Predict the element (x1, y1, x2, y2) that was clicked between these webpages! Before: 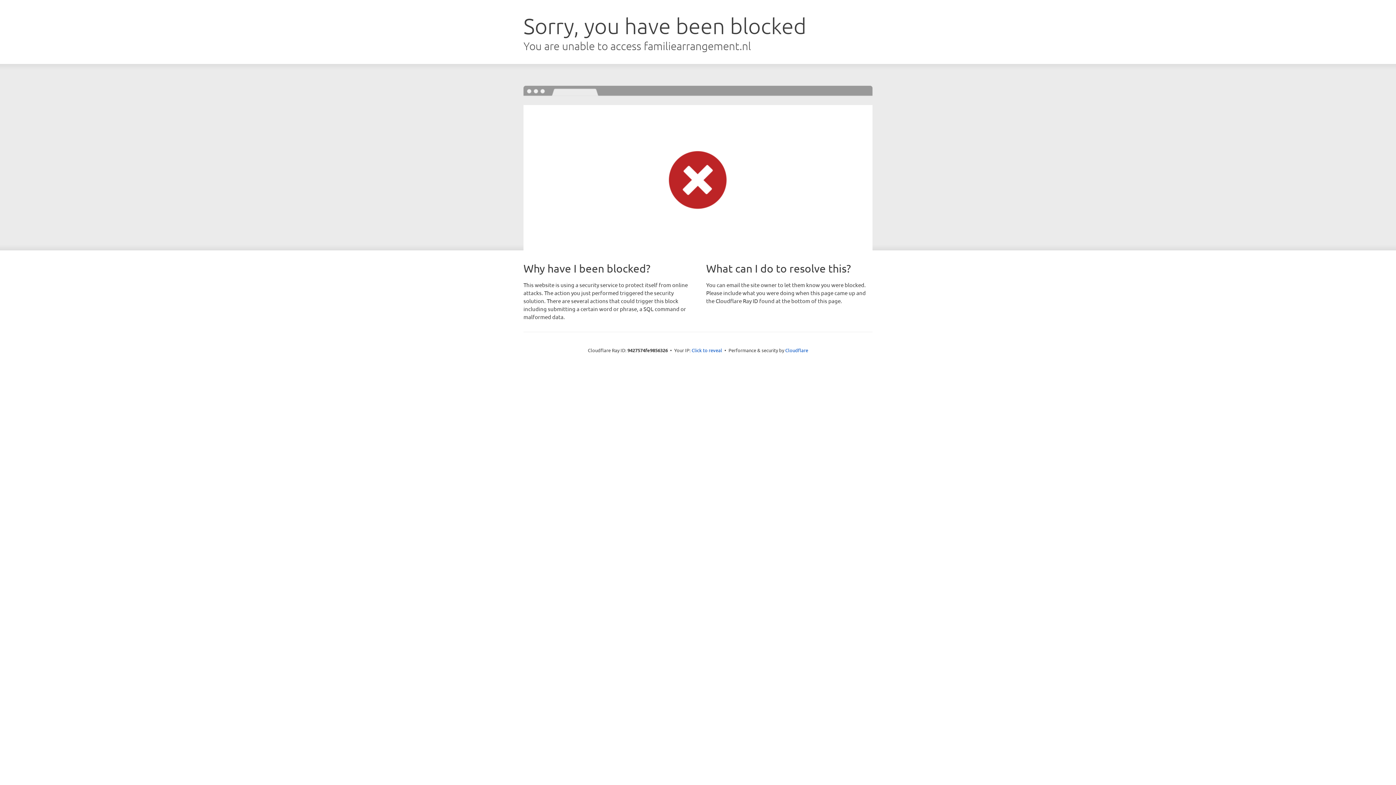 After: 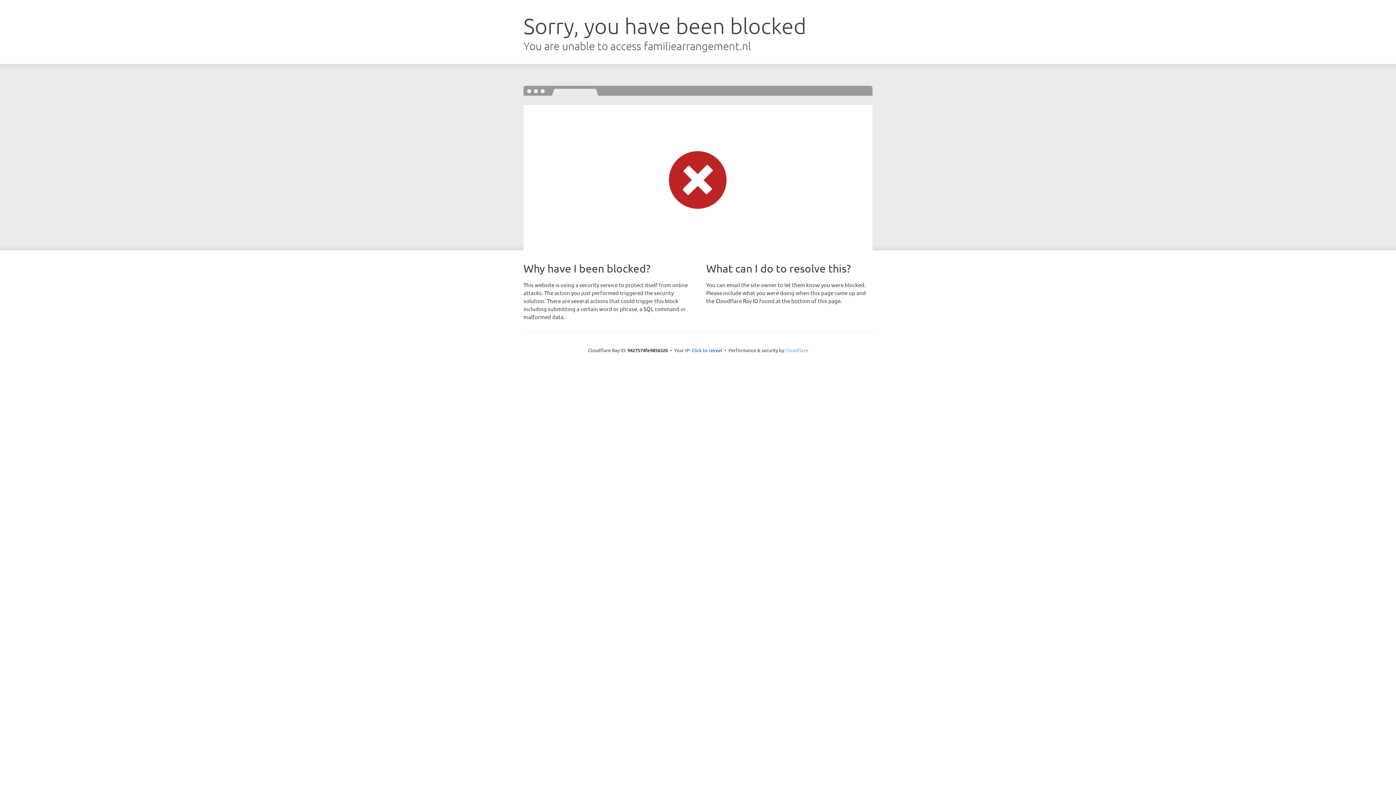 Action: label: Cloudflare bbox: (785, 347, 808, 353)